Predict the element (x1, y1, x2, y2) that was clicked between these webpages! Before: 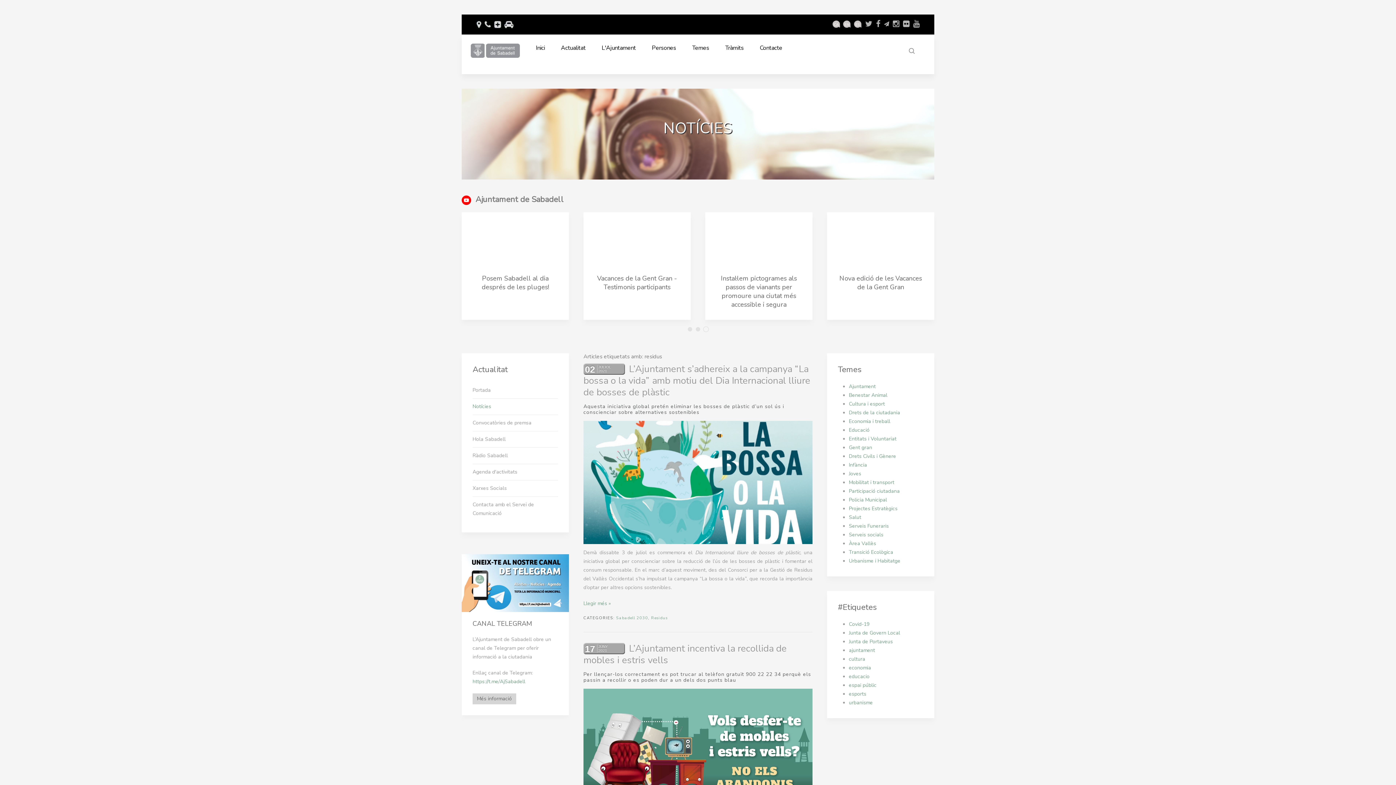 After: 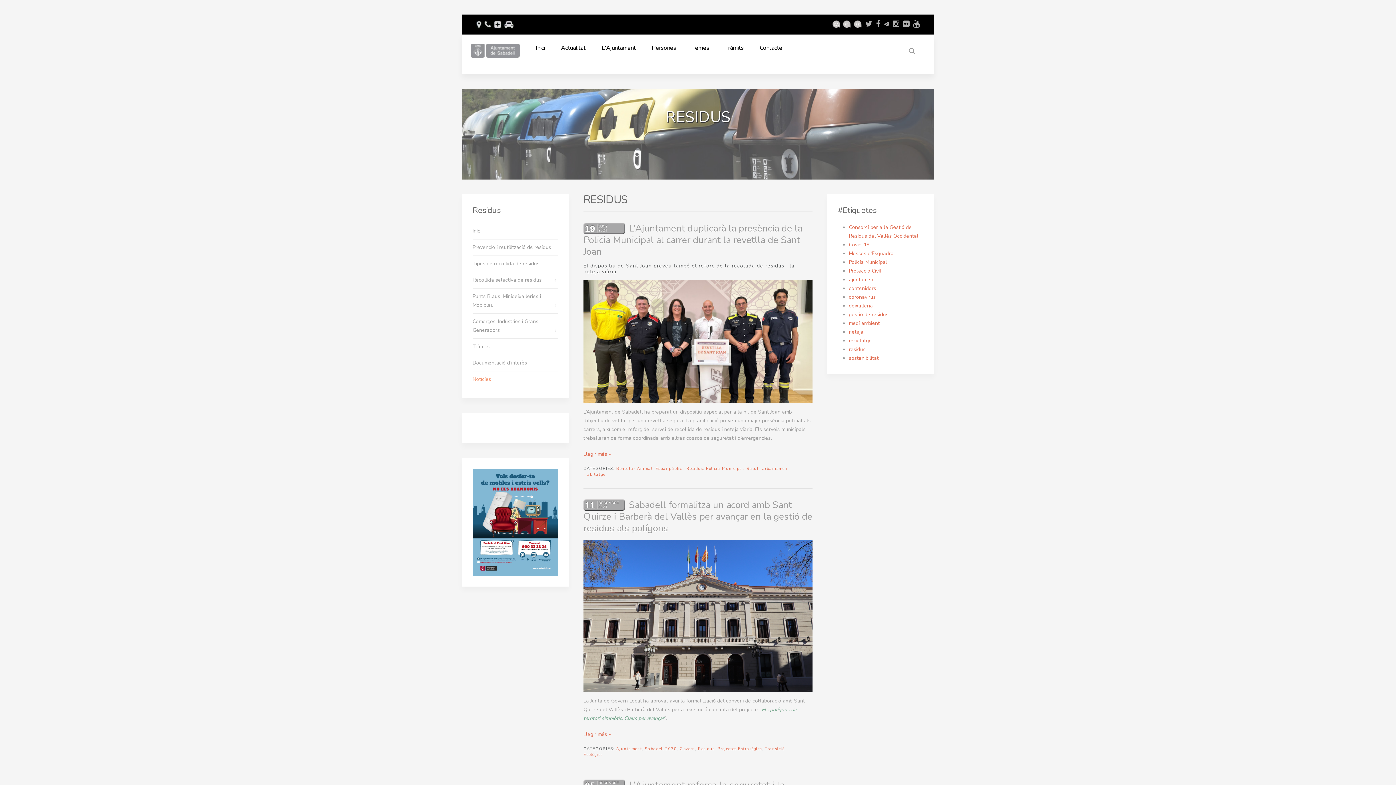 Action: label: Residus bbox: (651, 615, 668, 621)